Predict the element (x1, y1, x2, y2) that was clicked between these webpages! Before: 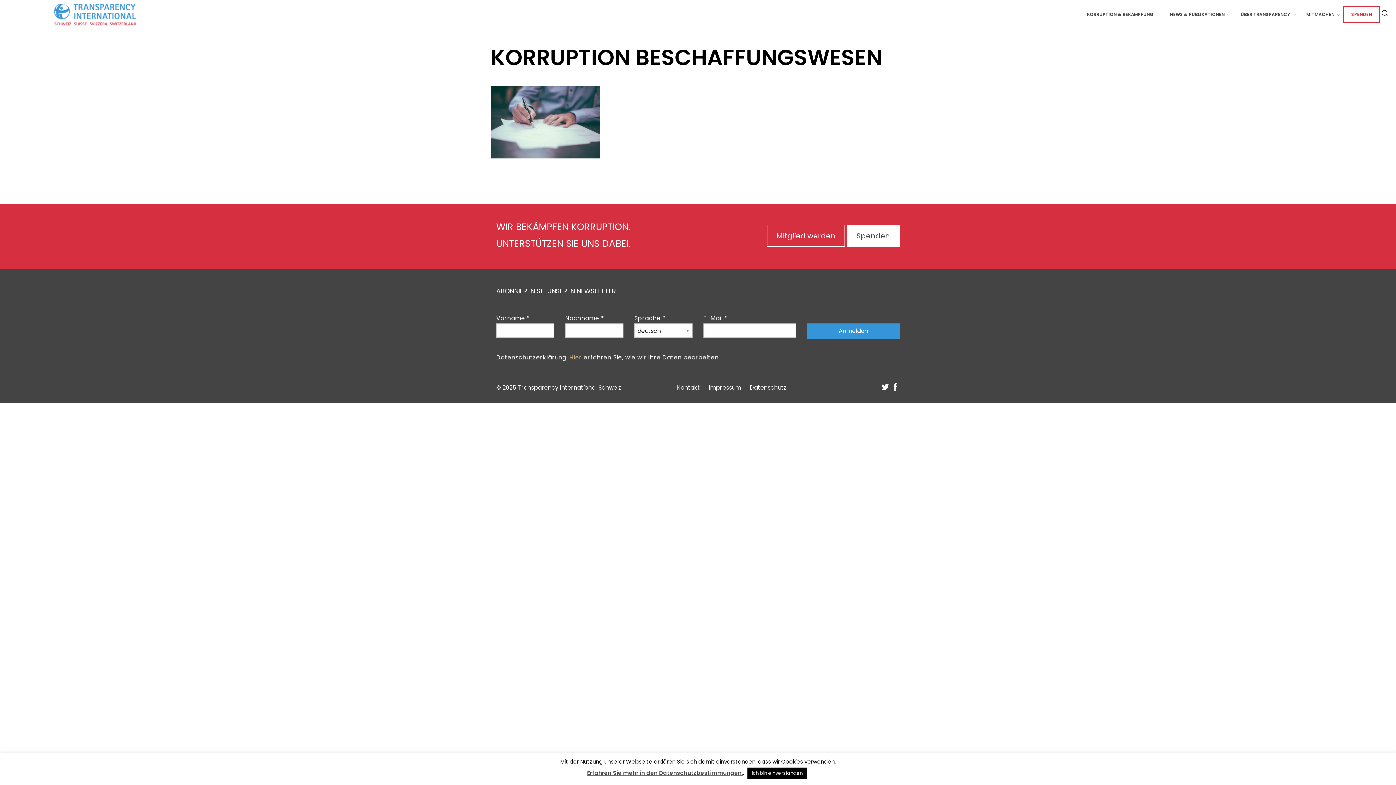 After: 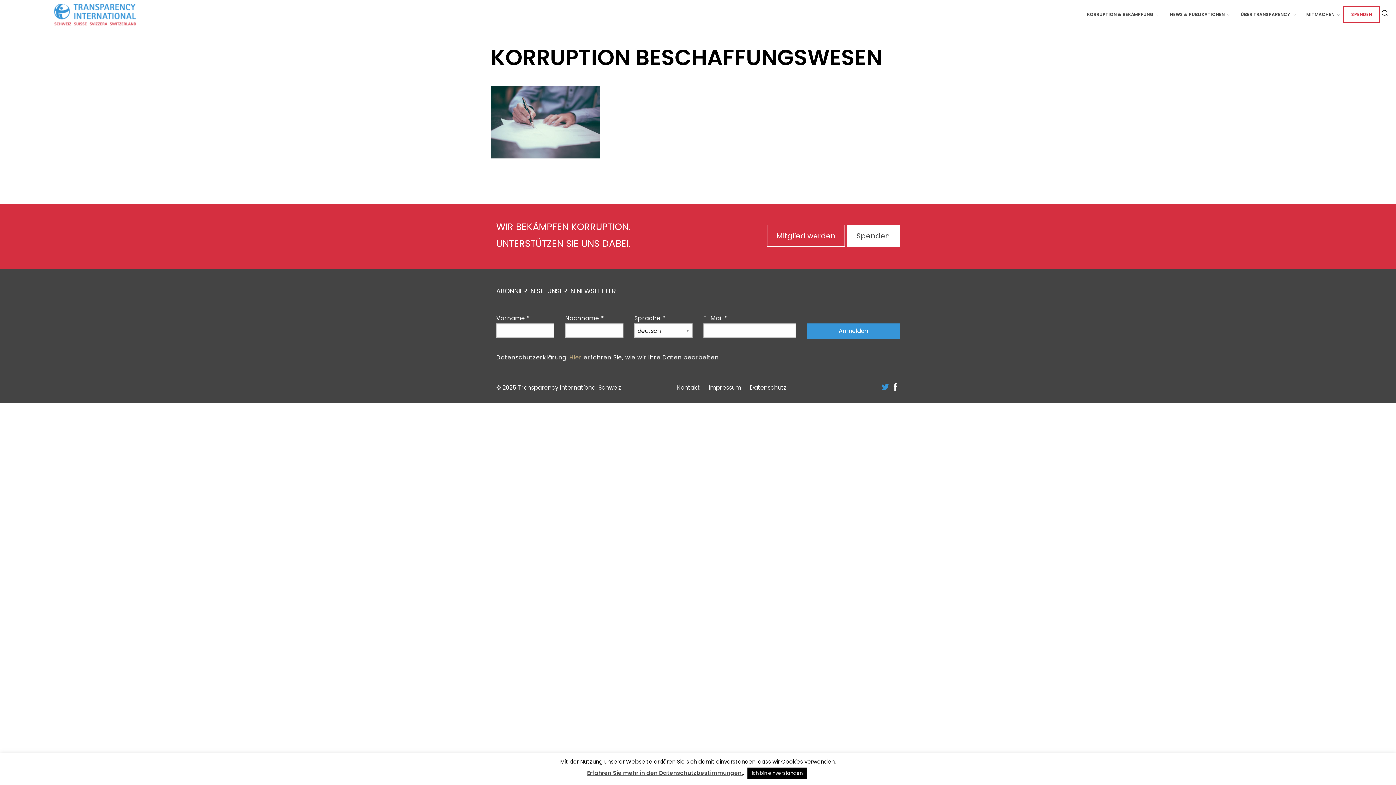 Action: bbox: (881, 384, 889, 392)